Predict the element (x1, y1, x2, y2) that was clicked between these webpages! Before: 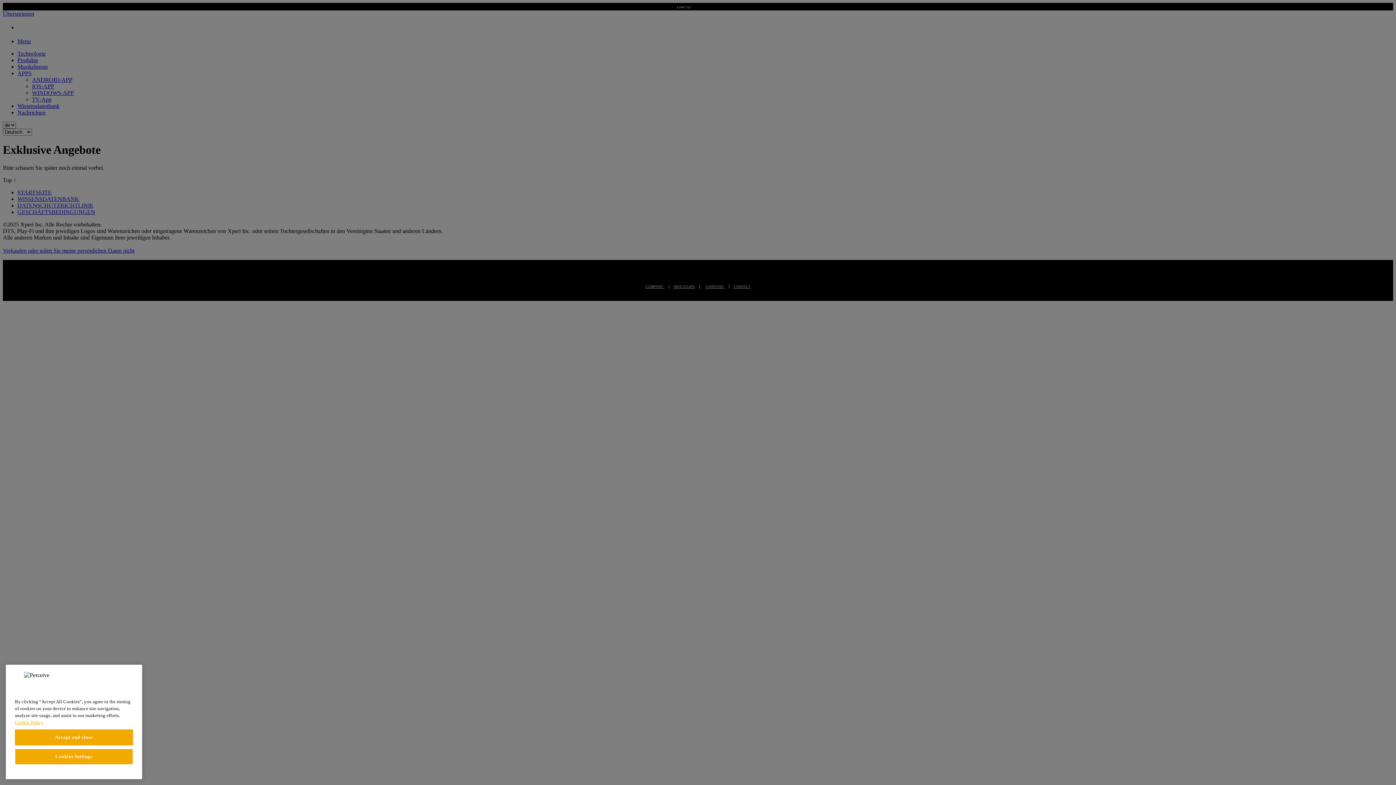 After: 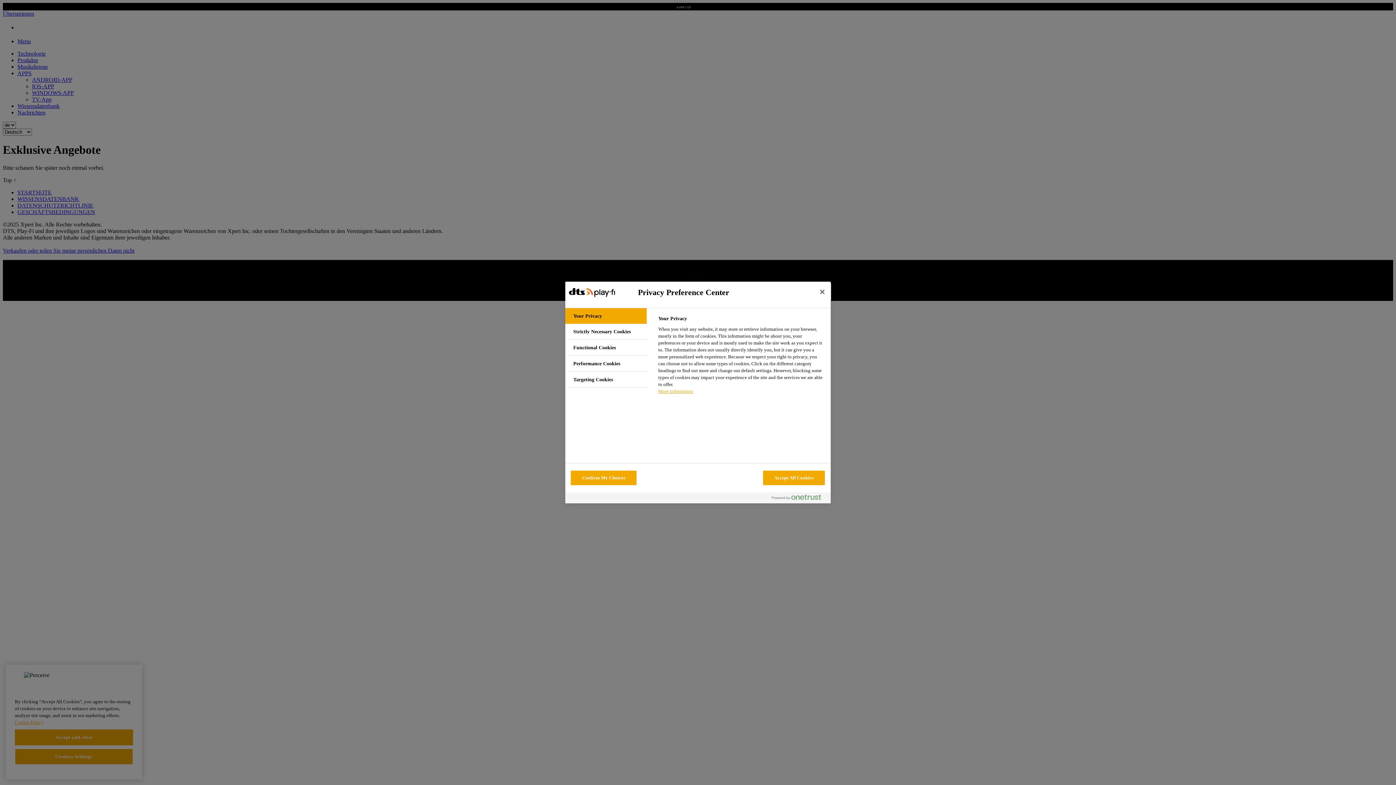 Action: label: Cookies Settings bbox: (14, 755, 133, 771)